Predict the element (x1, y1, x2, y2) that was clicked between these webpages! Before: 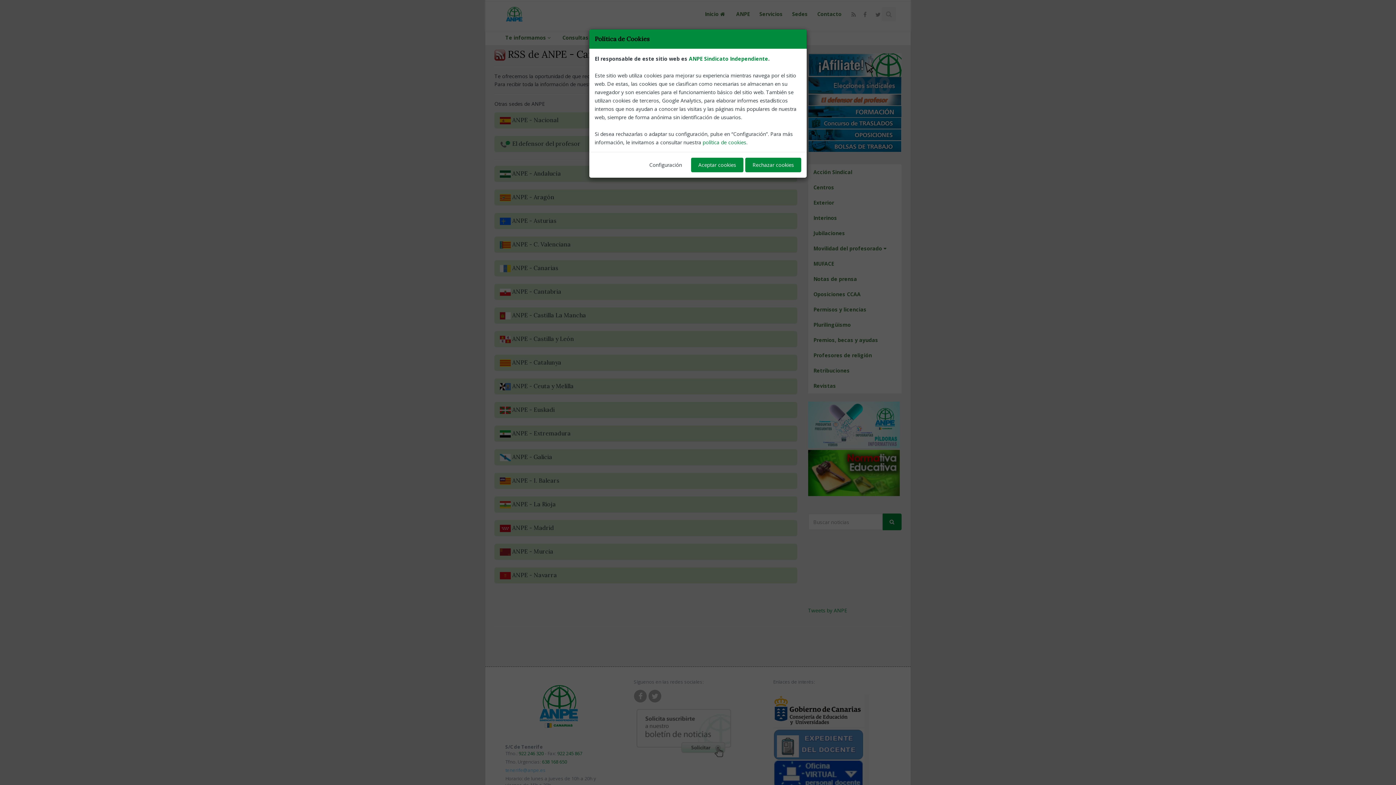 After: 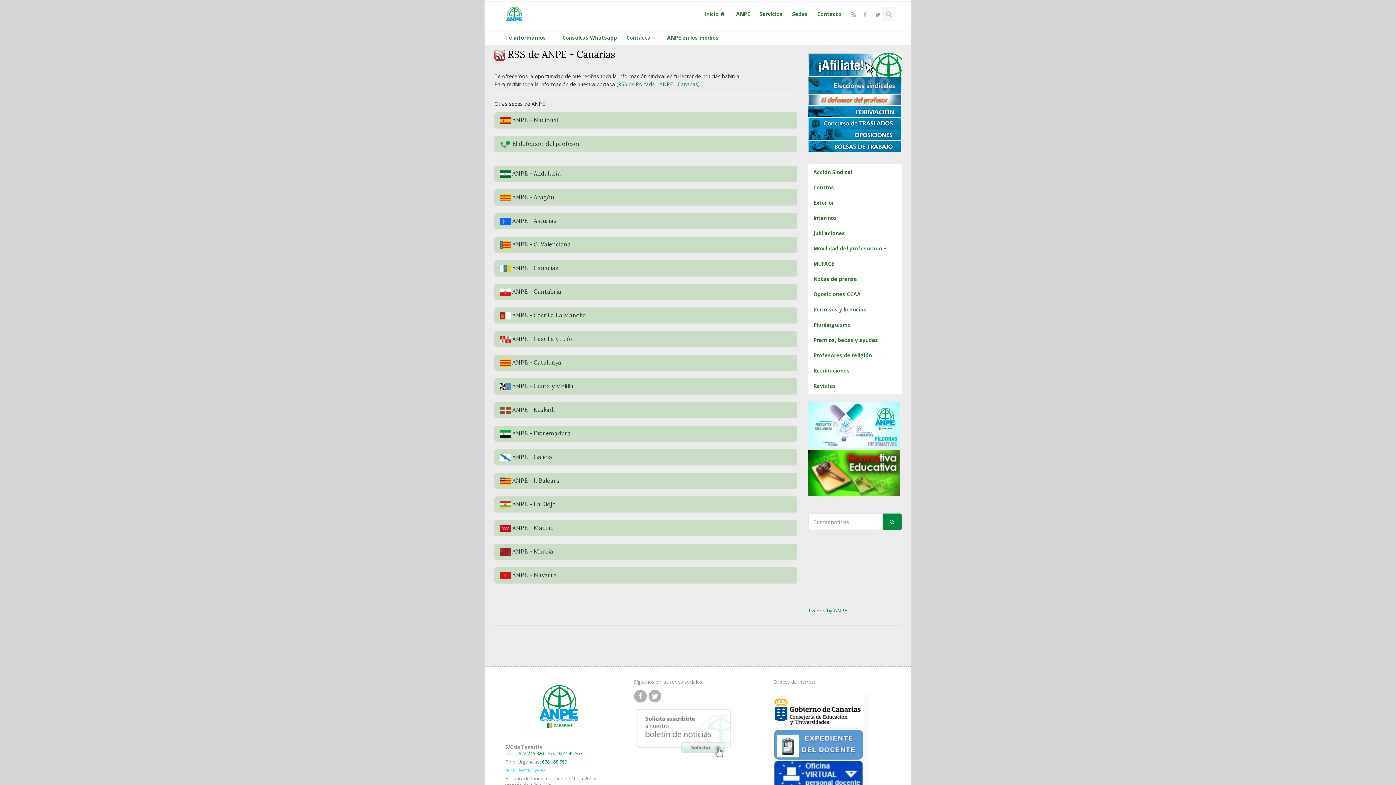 Action: label: Rechazar cookies bbox: (745, 157, 801, 172)